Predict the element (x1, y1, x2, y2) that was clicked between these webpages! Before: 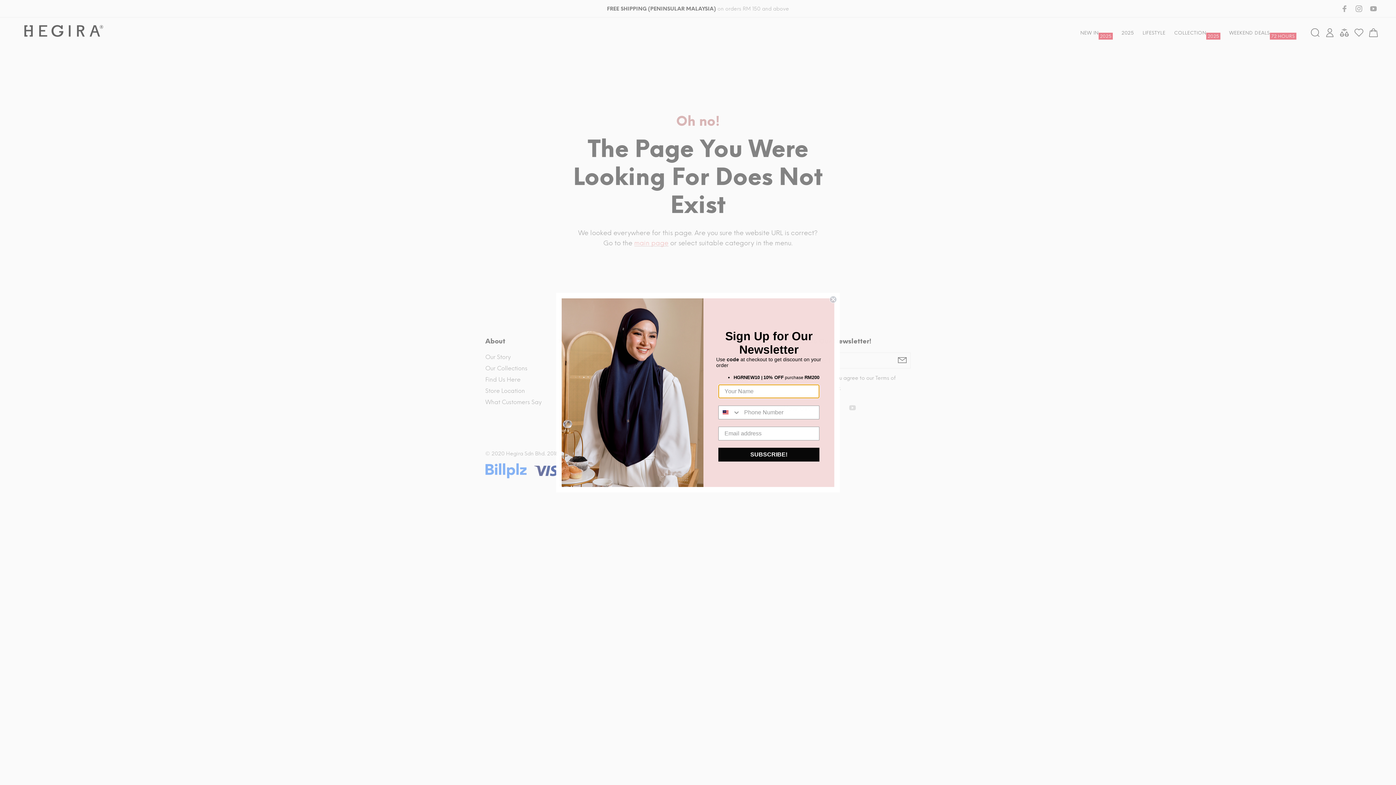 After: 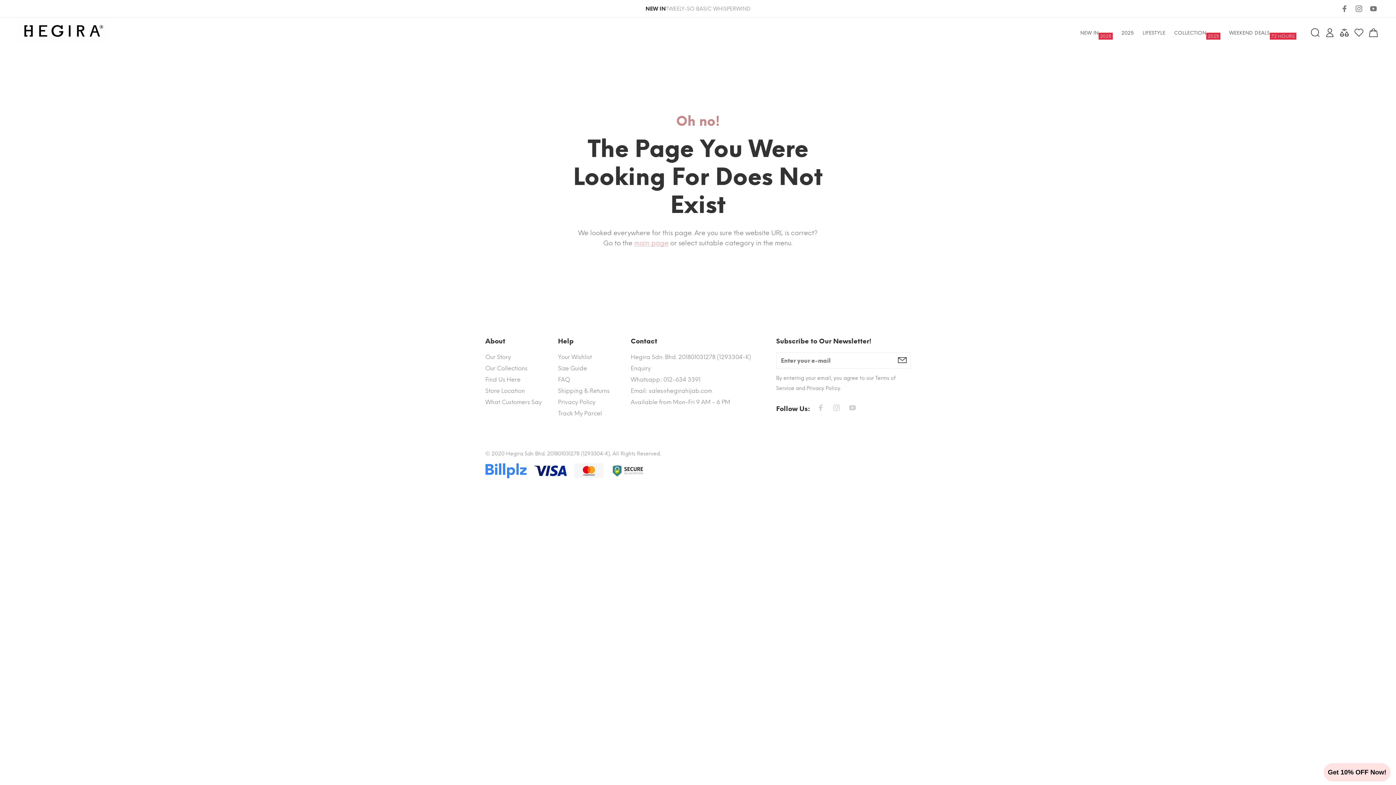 Action: label: Close dialog bbox: (829, 315, 837, 323)